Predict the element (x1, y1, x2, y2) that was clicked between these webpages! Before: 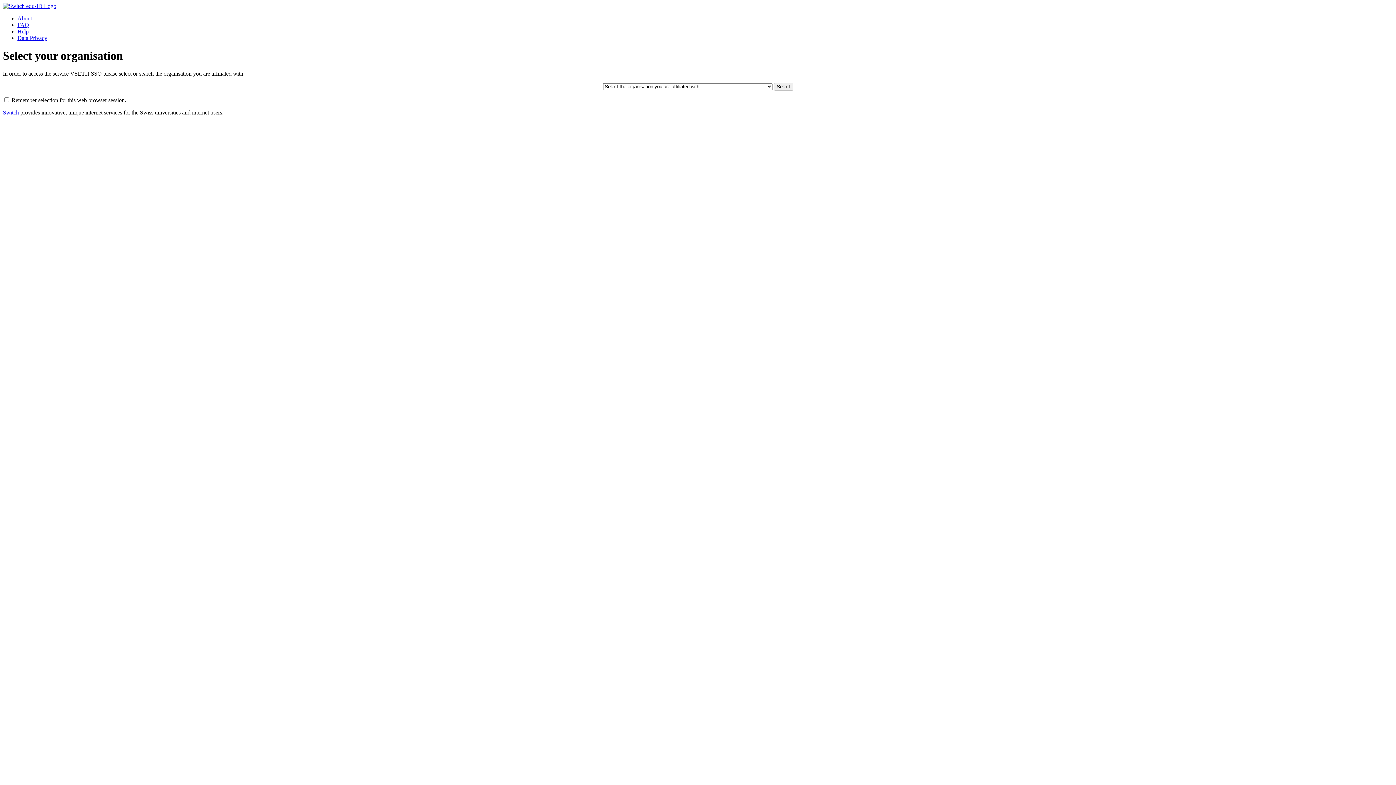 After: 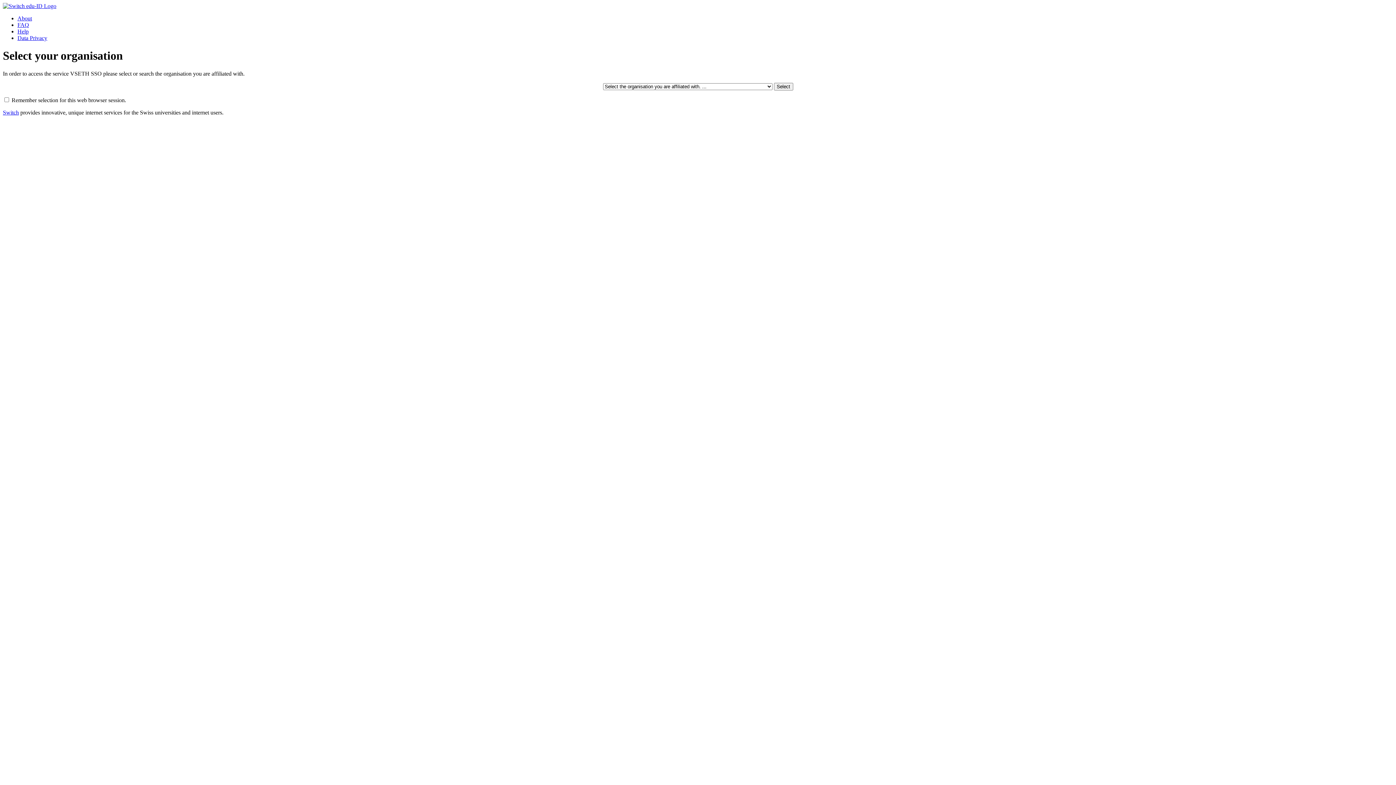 Action: label: Switch bbox: (2, 109, 18, 115)